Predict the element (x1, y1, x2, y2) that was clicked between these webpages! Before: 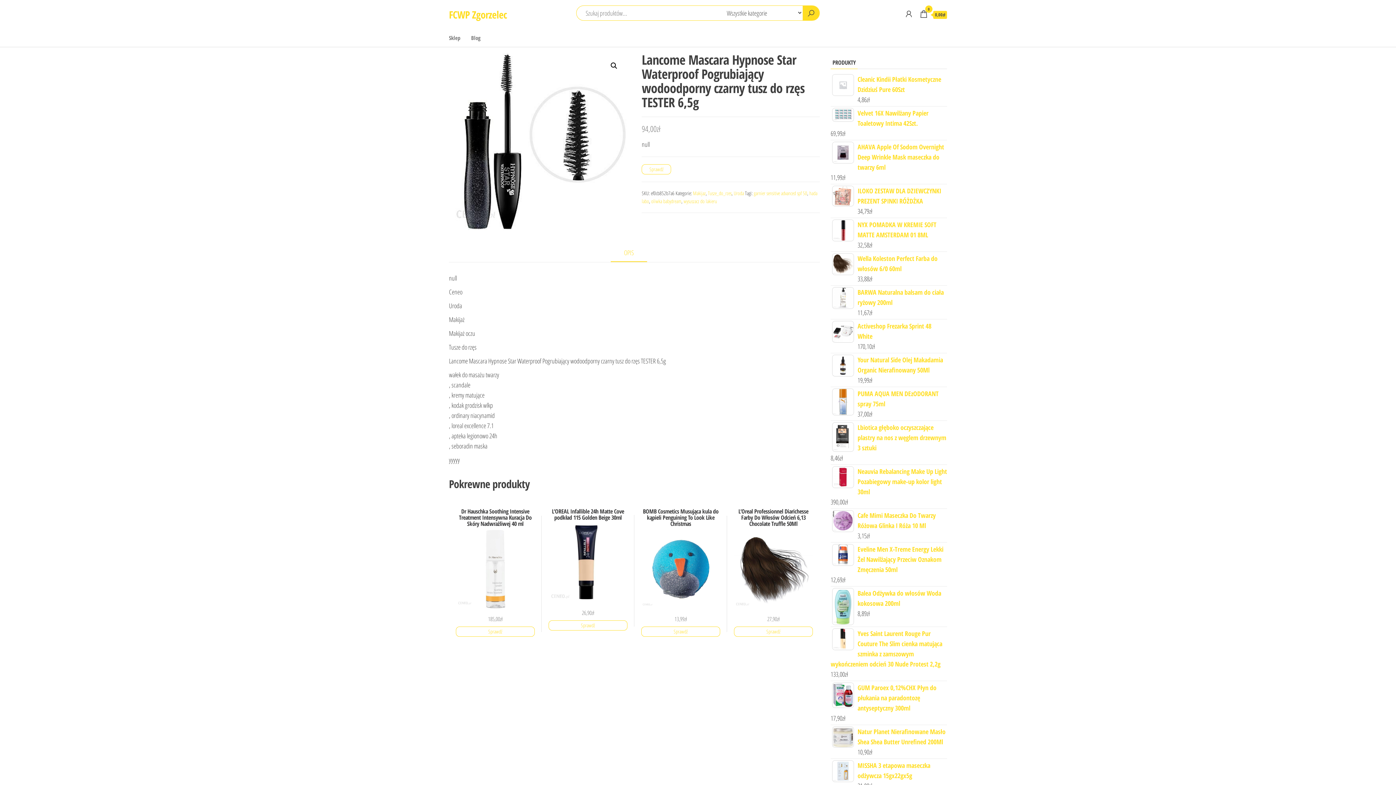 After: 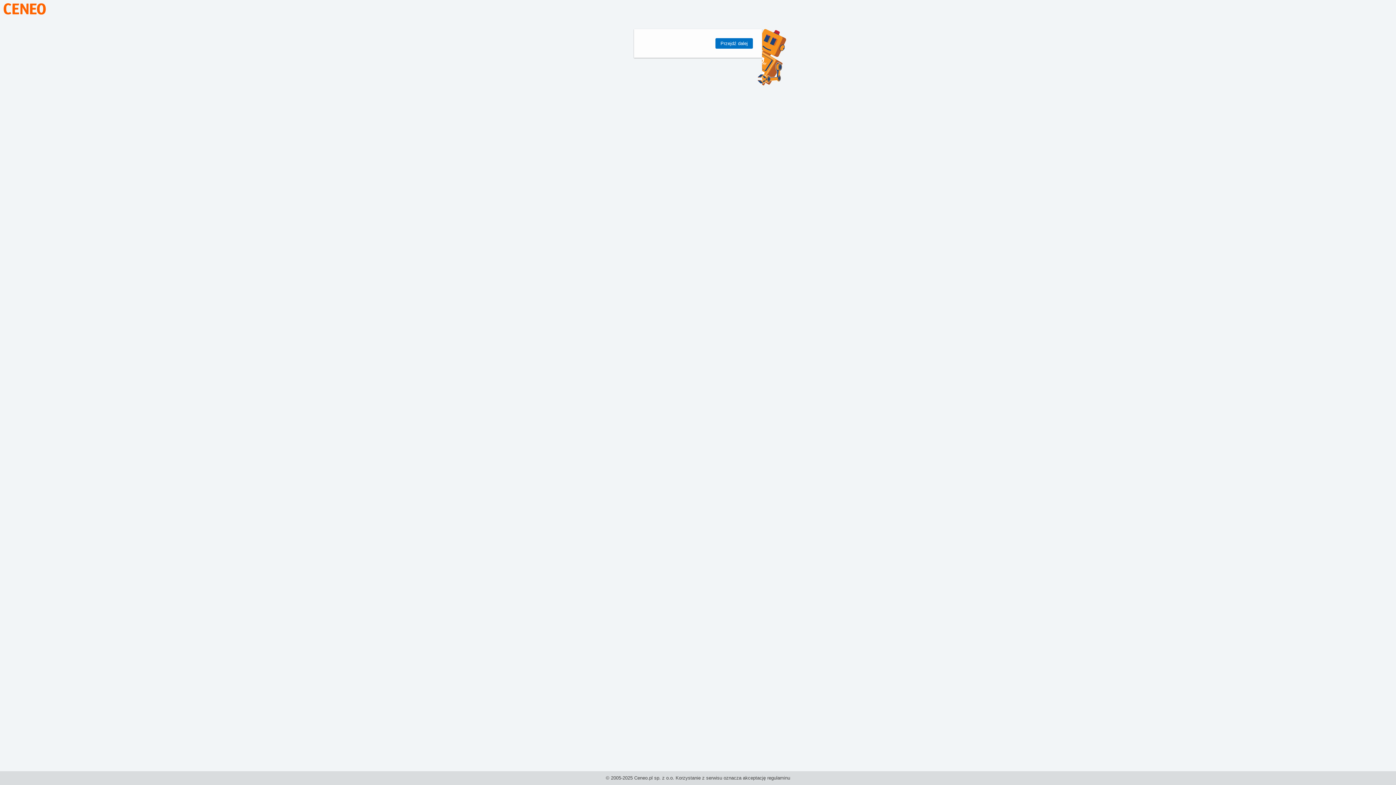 Action: label: Sprawdź bbox: (548, 620, 627, 630)